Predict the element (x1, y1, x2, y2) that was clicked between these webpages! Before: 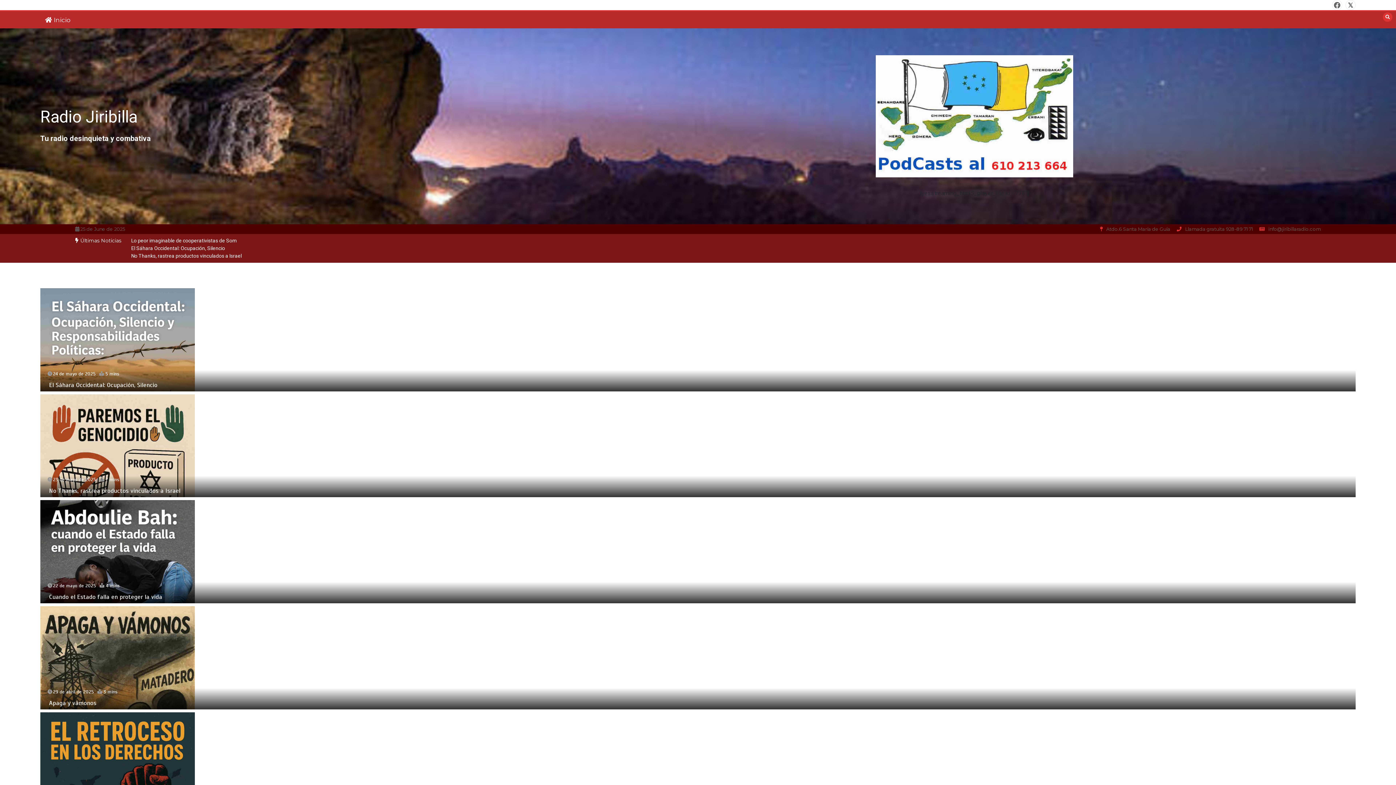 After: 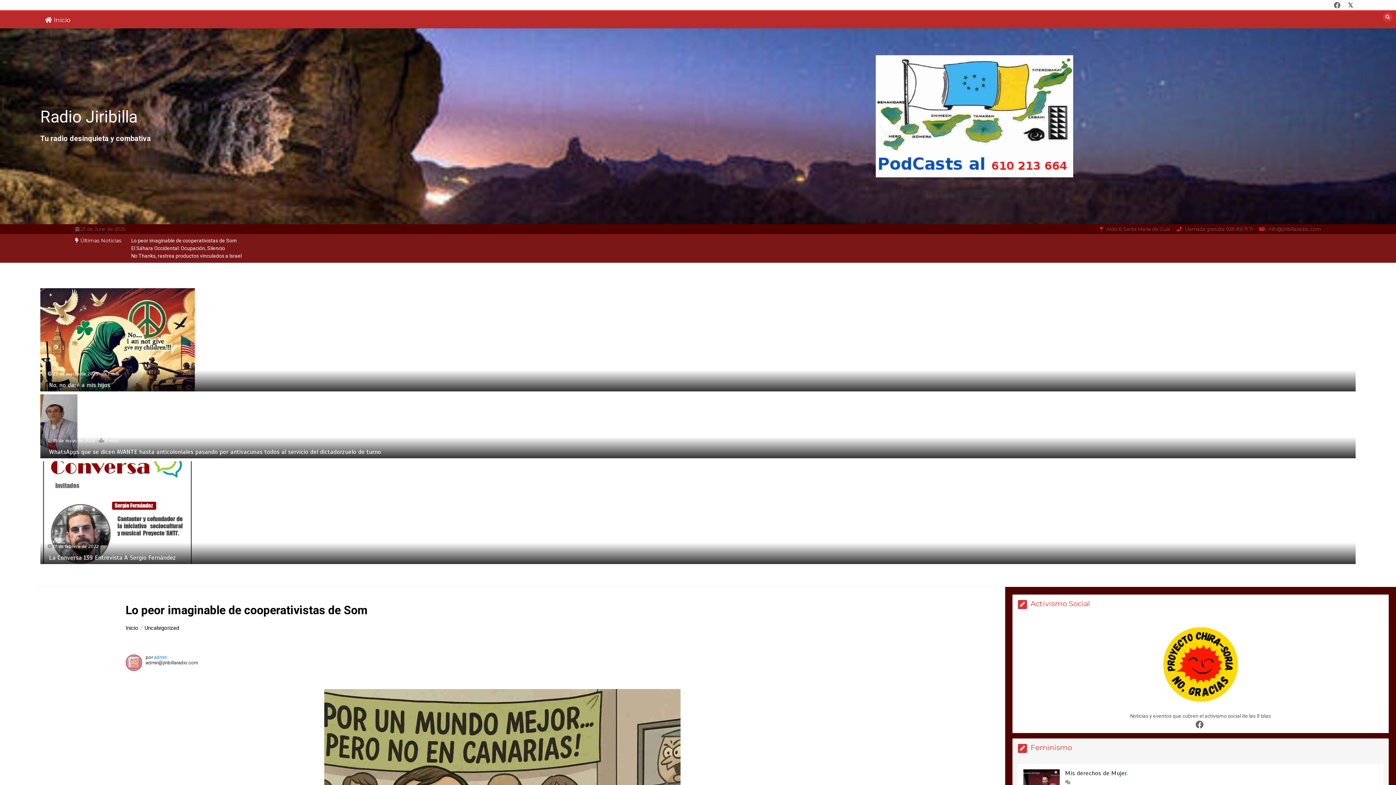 Action: label: Lo peor imaginable de cooperativistas de Som bbox: (131, 237, 237, 243)